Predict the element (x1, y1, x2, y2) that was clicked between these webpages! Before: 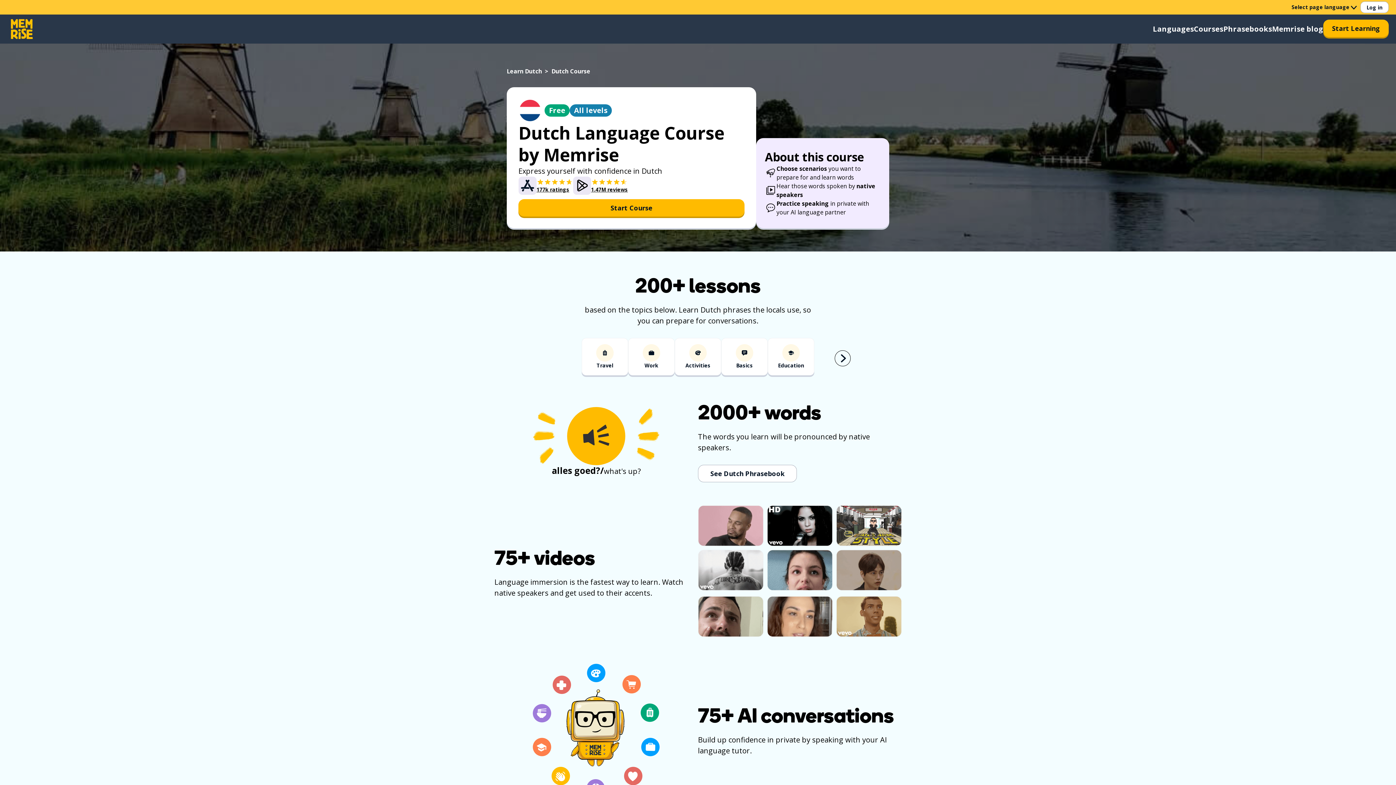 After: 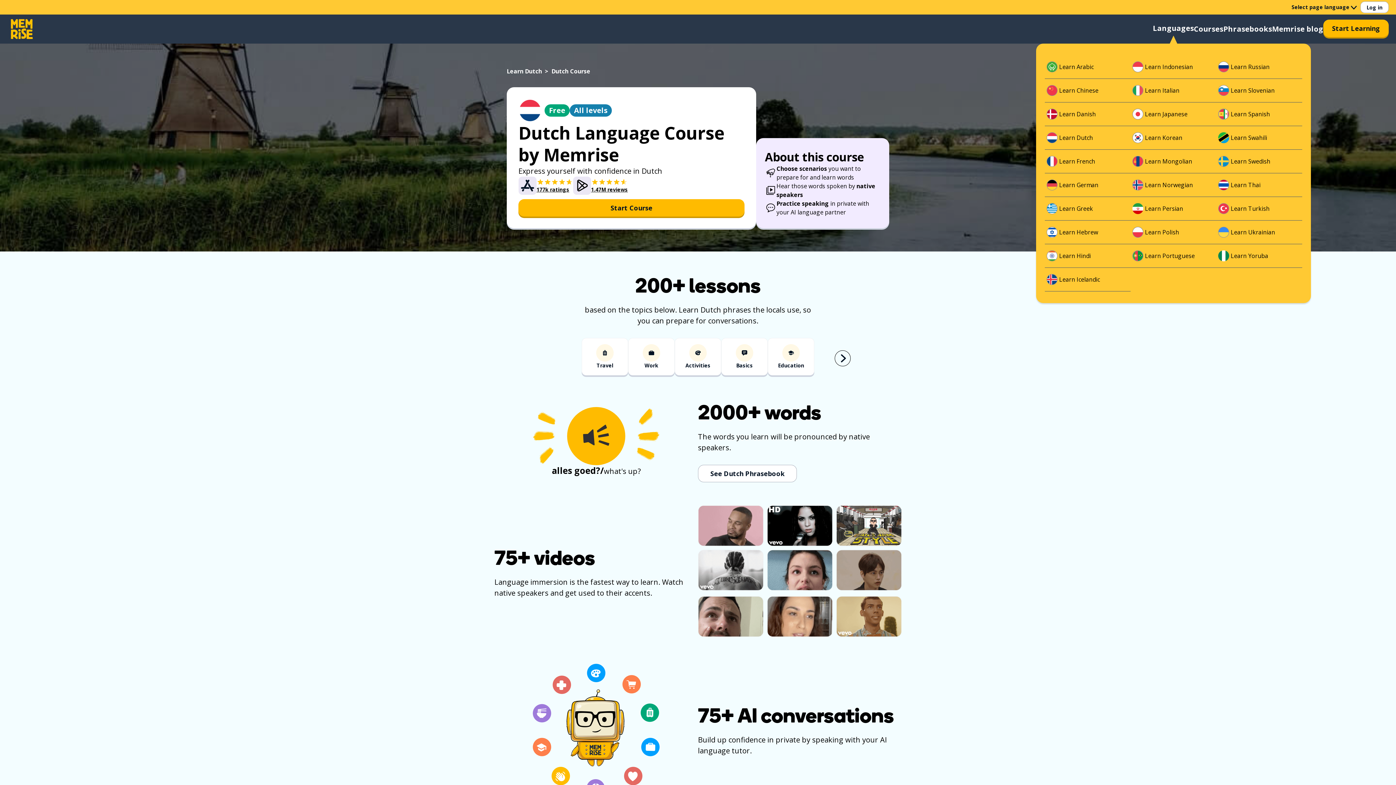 Action: label: Languages bbox: (1153, 23, 1194, 34)